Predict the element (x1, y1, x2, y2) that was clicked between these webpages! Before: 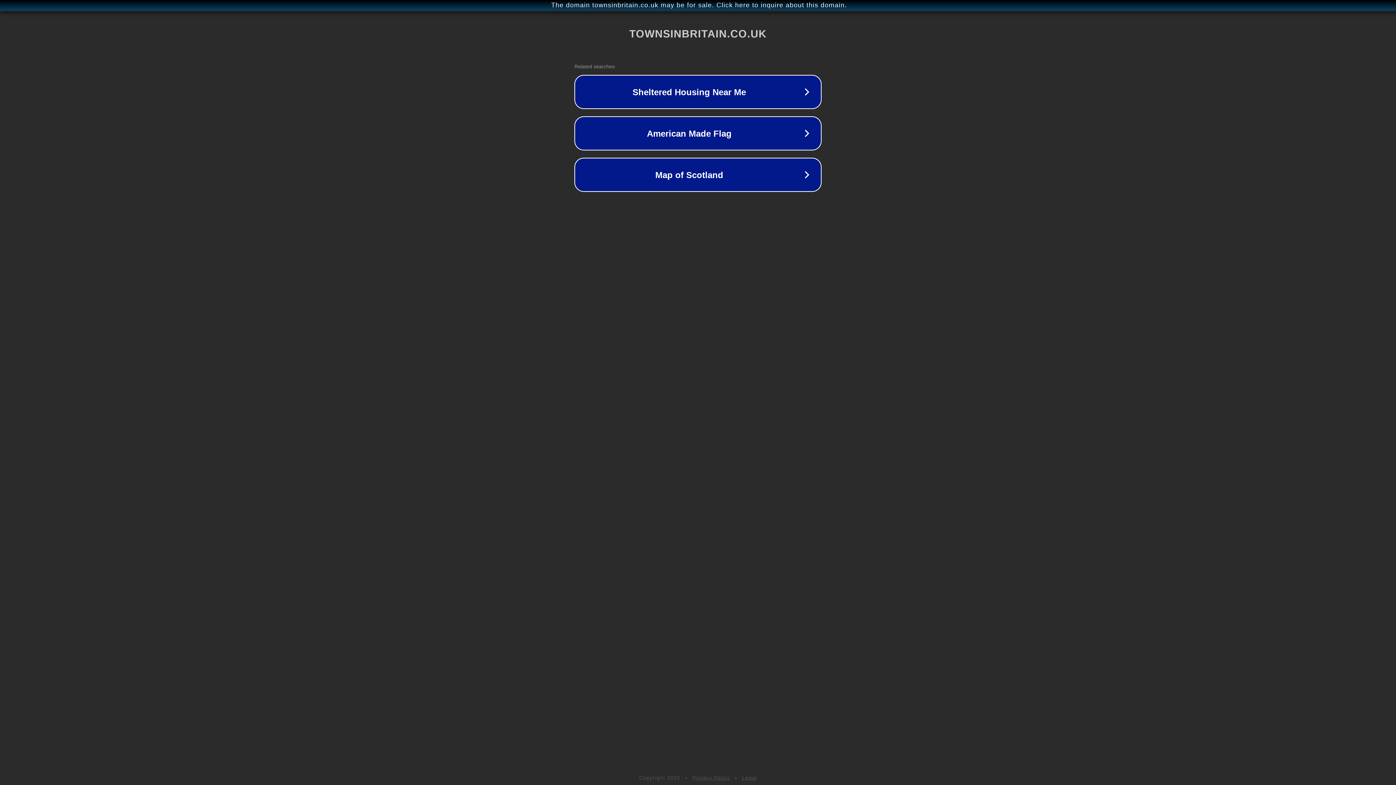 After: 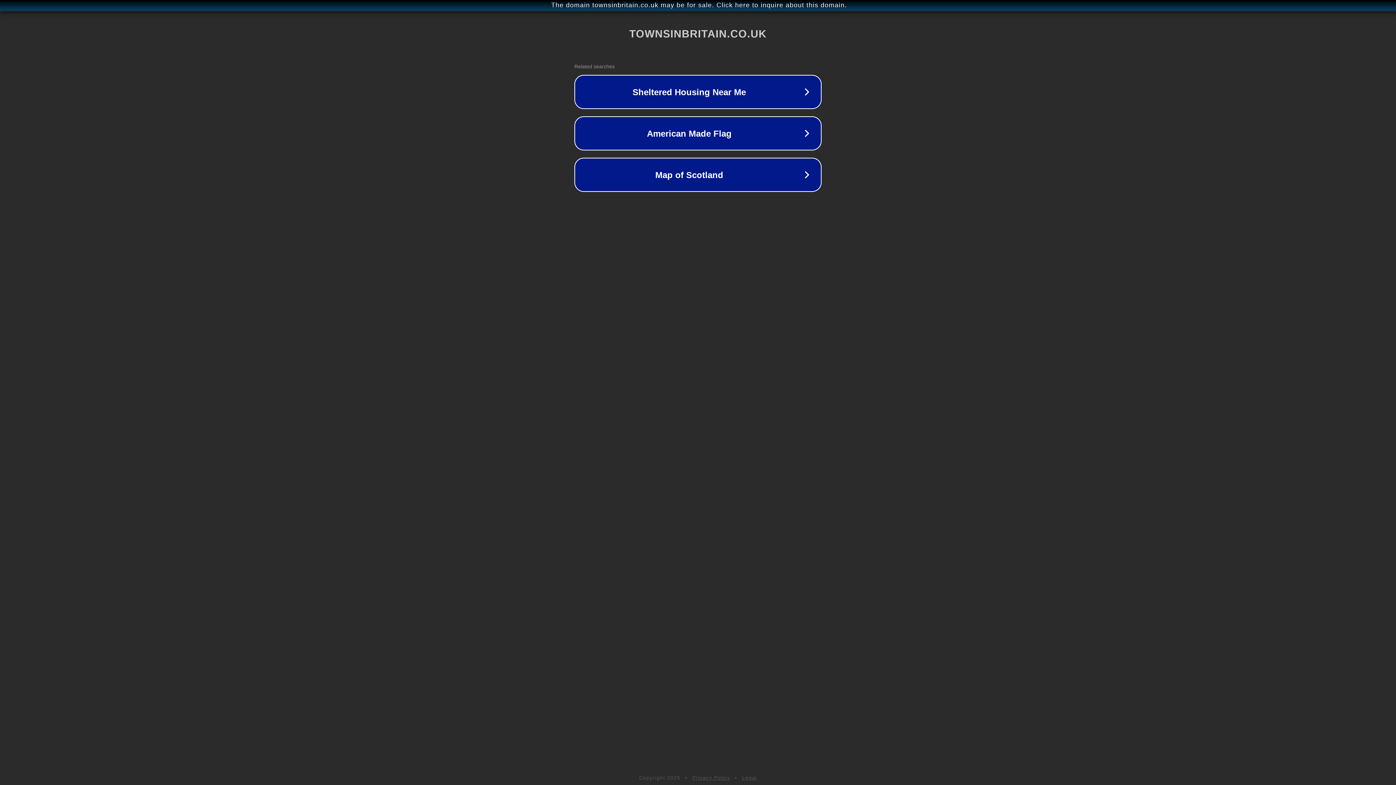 Action: label: Privacy Policy bbox: (692, 775, 730, 781)